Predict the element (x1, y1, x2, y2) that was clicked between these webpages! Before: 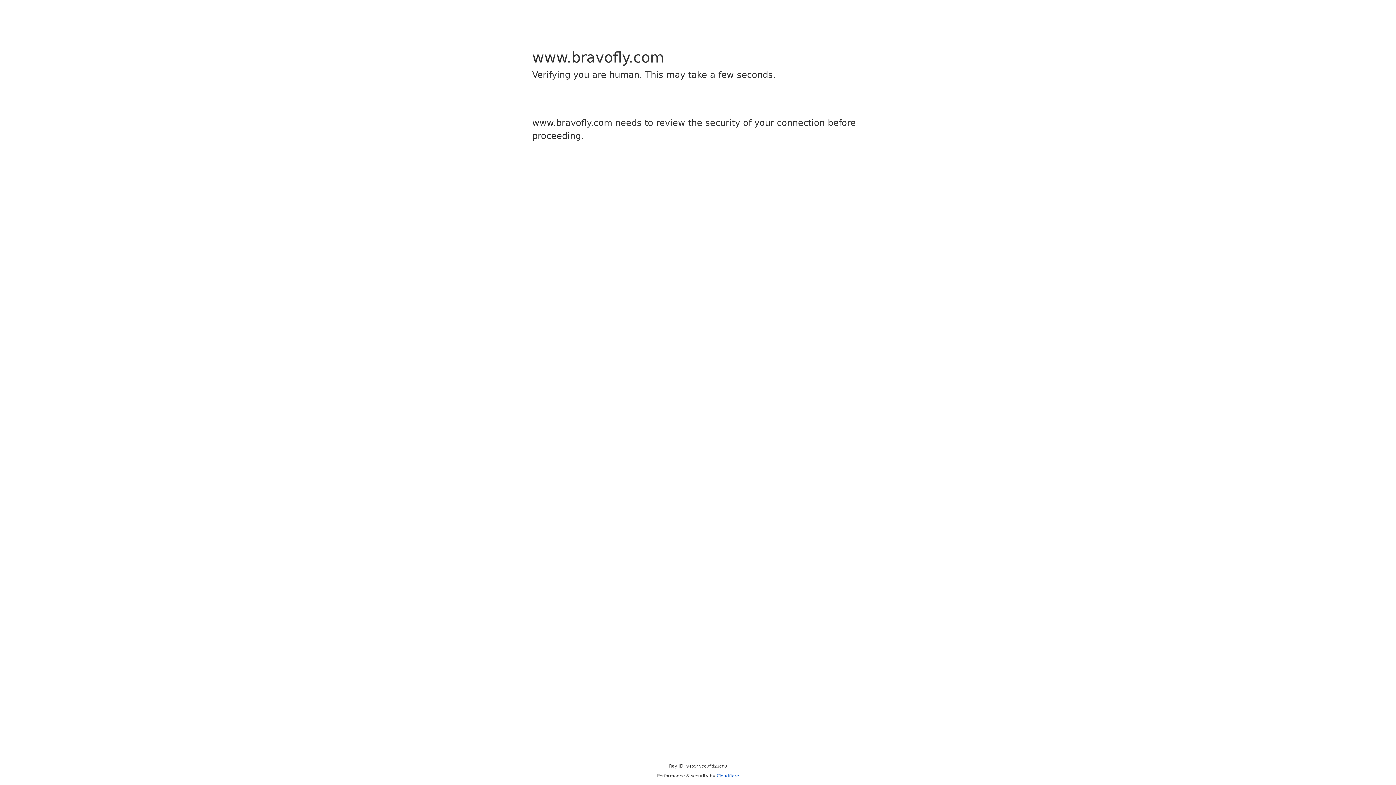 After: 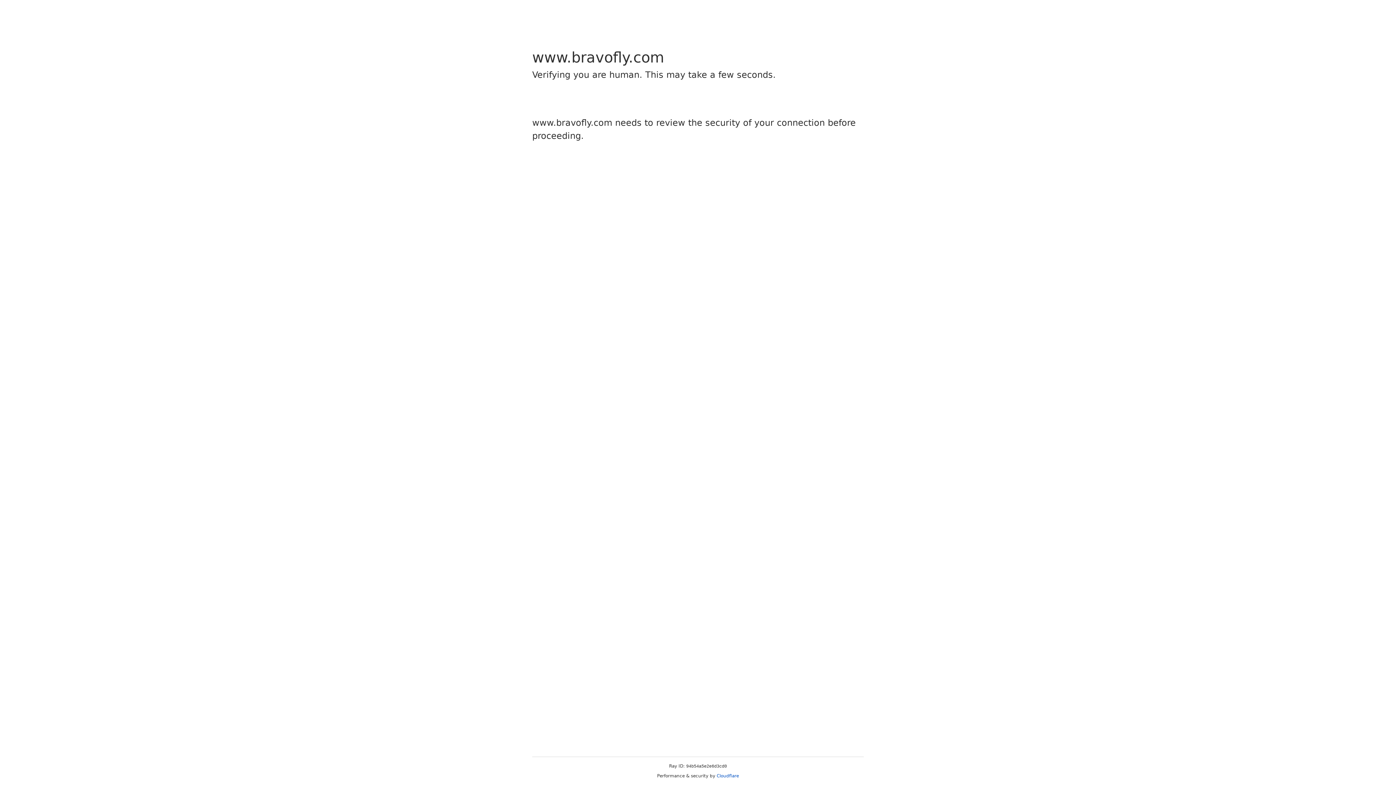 Action: label: Cloudflare bbox: (716, 773, 739, 778)